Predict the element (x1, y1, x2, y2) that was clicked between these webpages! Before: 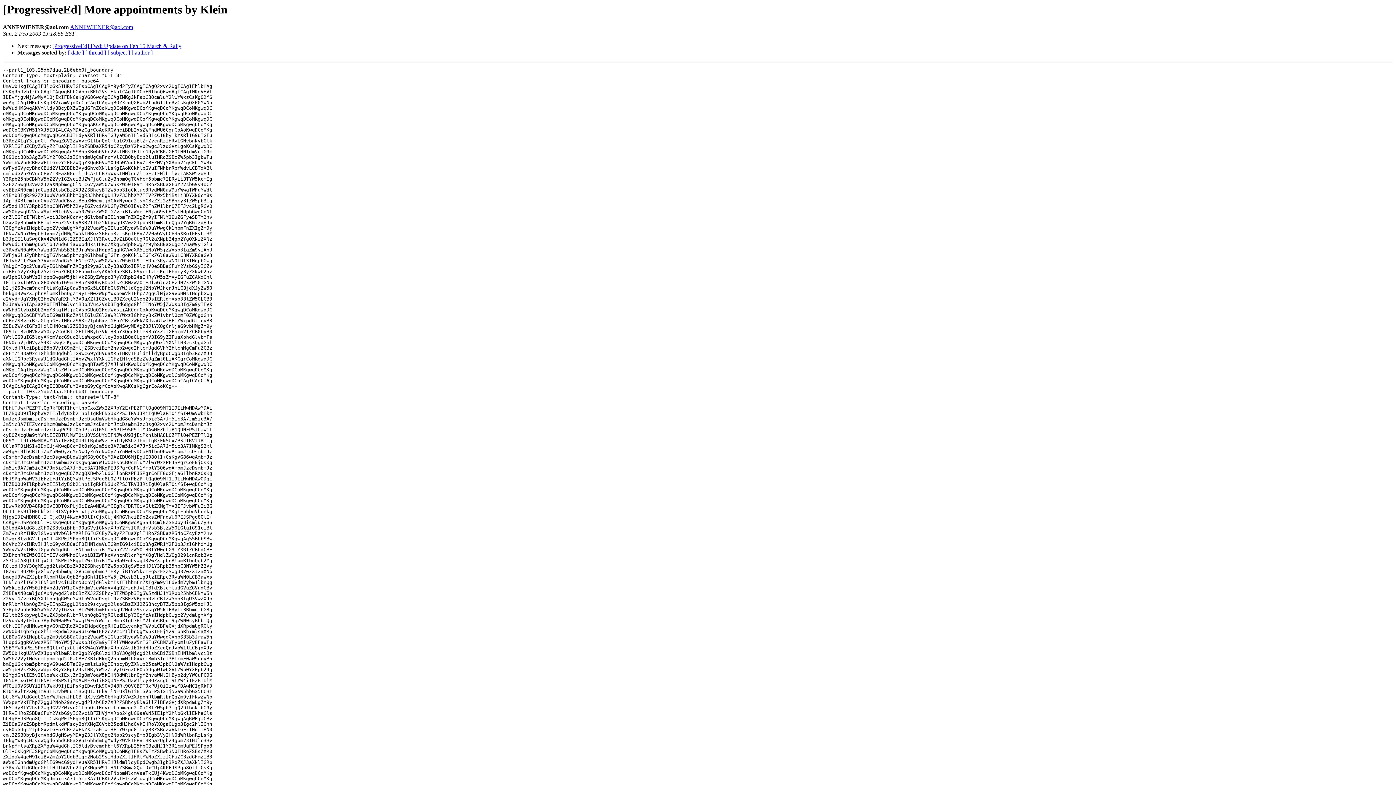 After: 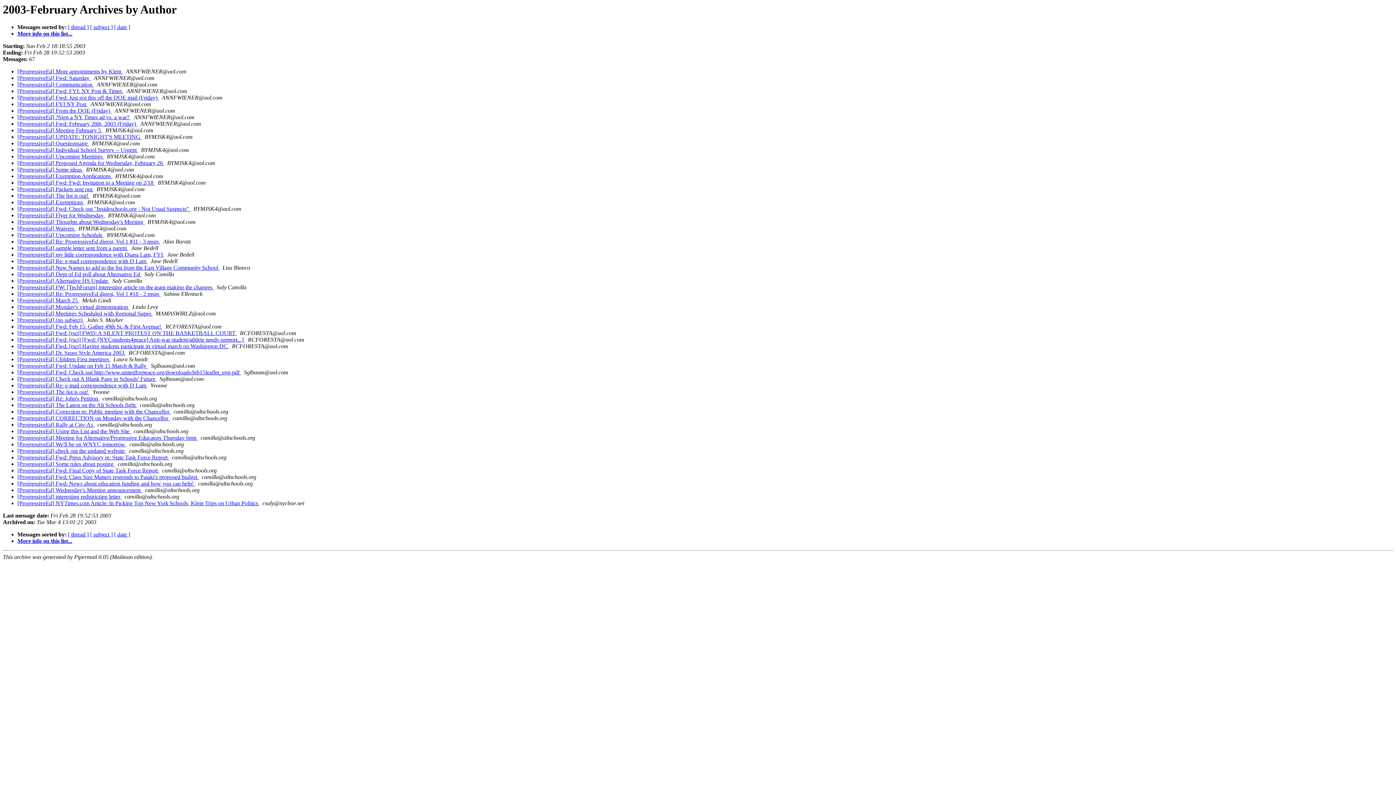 Action: label: [ author ] bbox: (131, 49, 152, 55)